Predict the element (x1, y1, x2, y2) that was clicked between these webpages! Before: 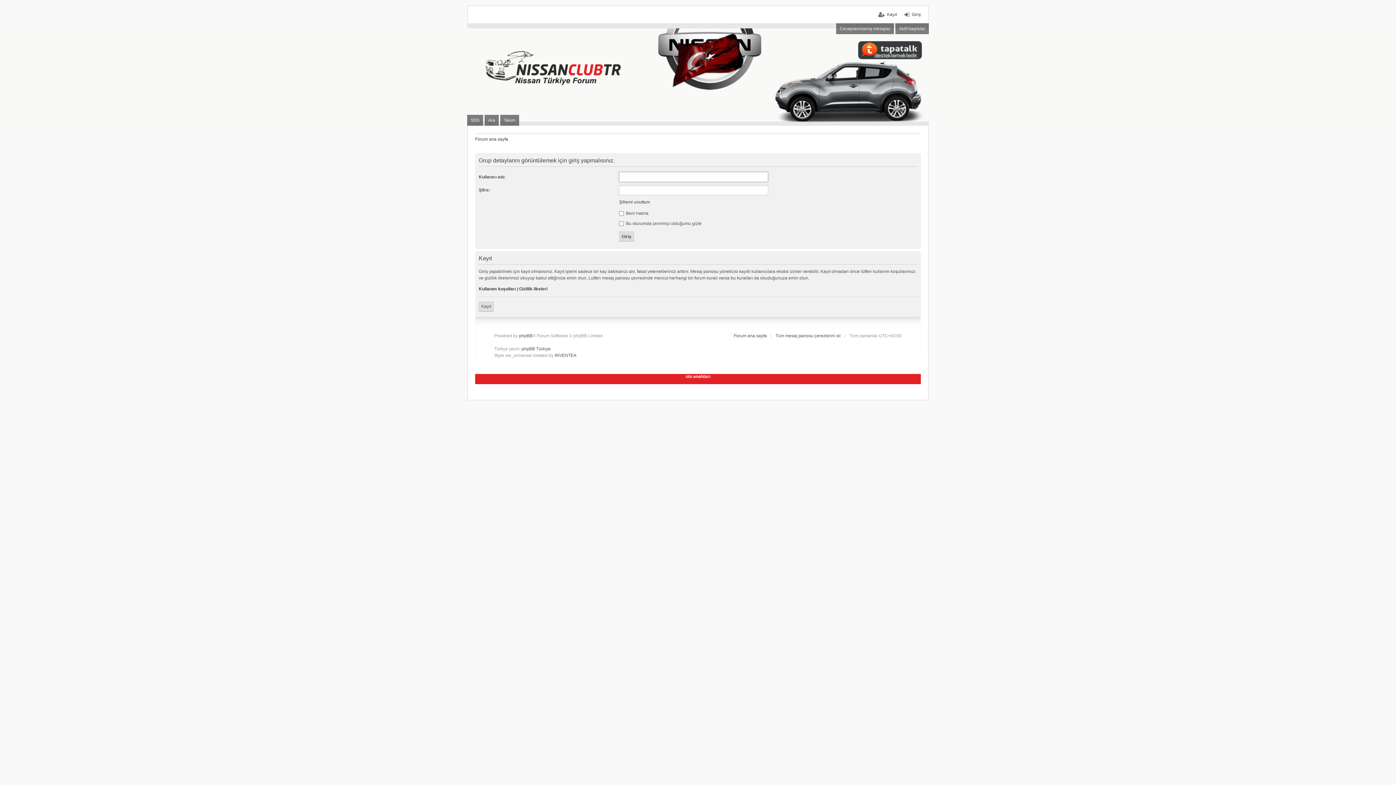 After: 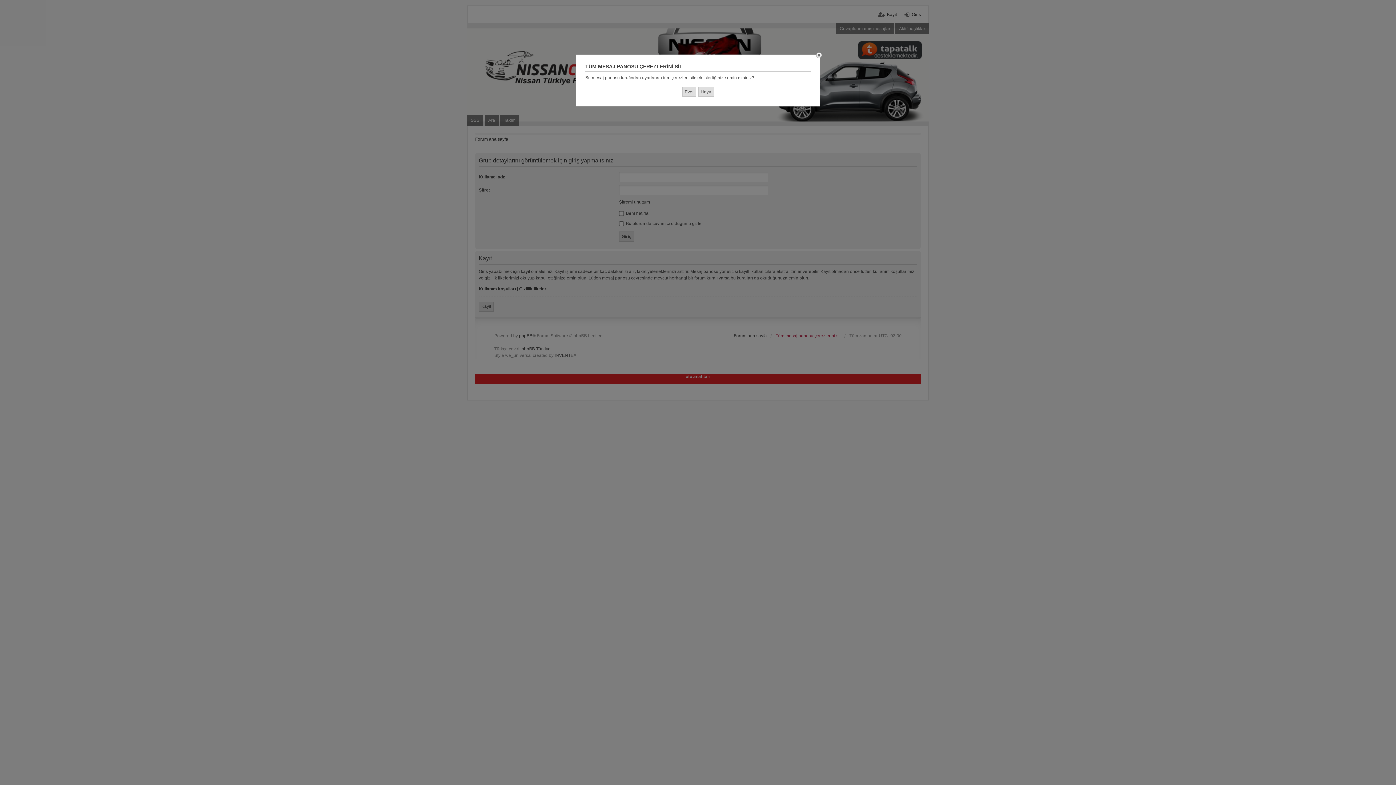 Action: label: Tüm mesaj panosu çerezlerini sil bbox: (775, 332, 840, 339)